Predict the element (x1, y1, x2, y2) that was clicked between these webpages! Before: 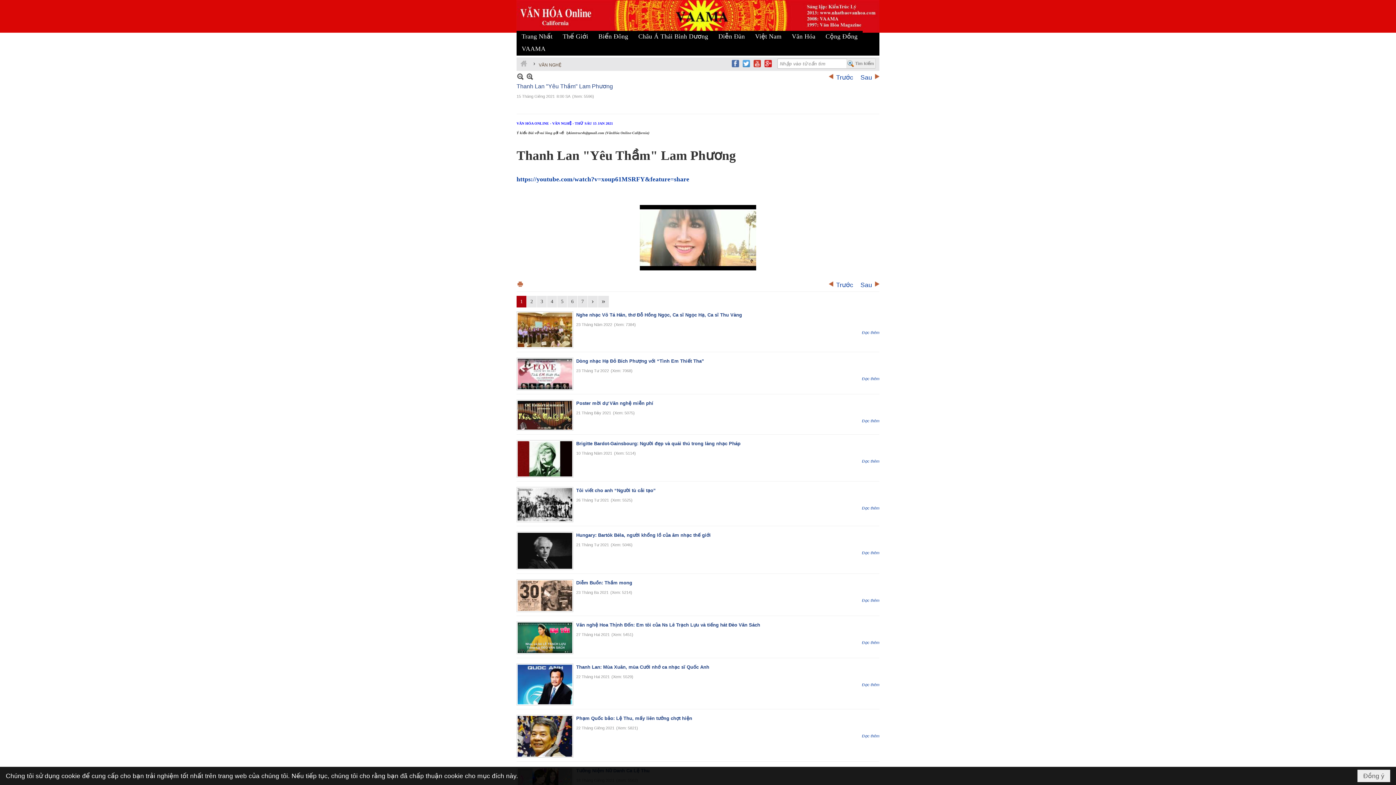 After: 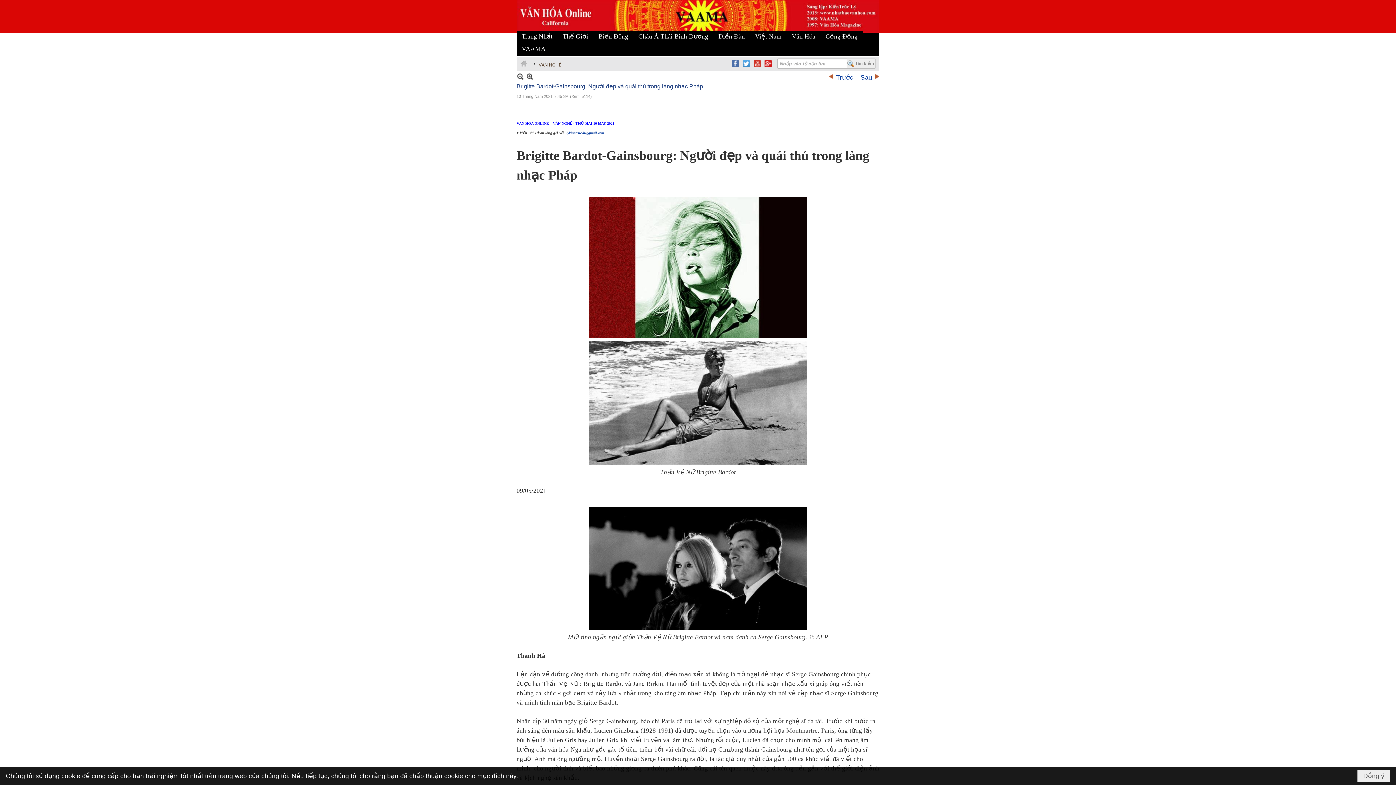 Action: bbox: (517, 441, 572, 476)